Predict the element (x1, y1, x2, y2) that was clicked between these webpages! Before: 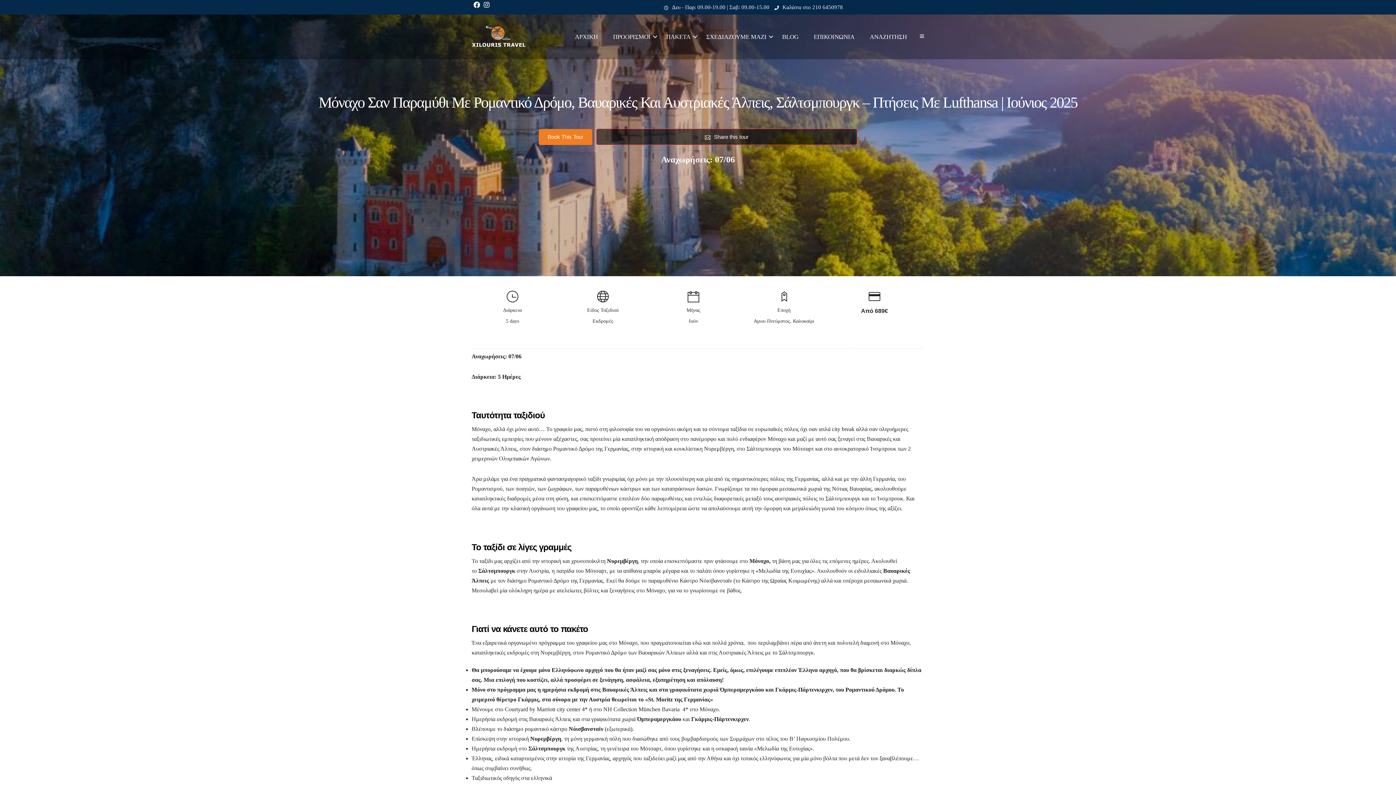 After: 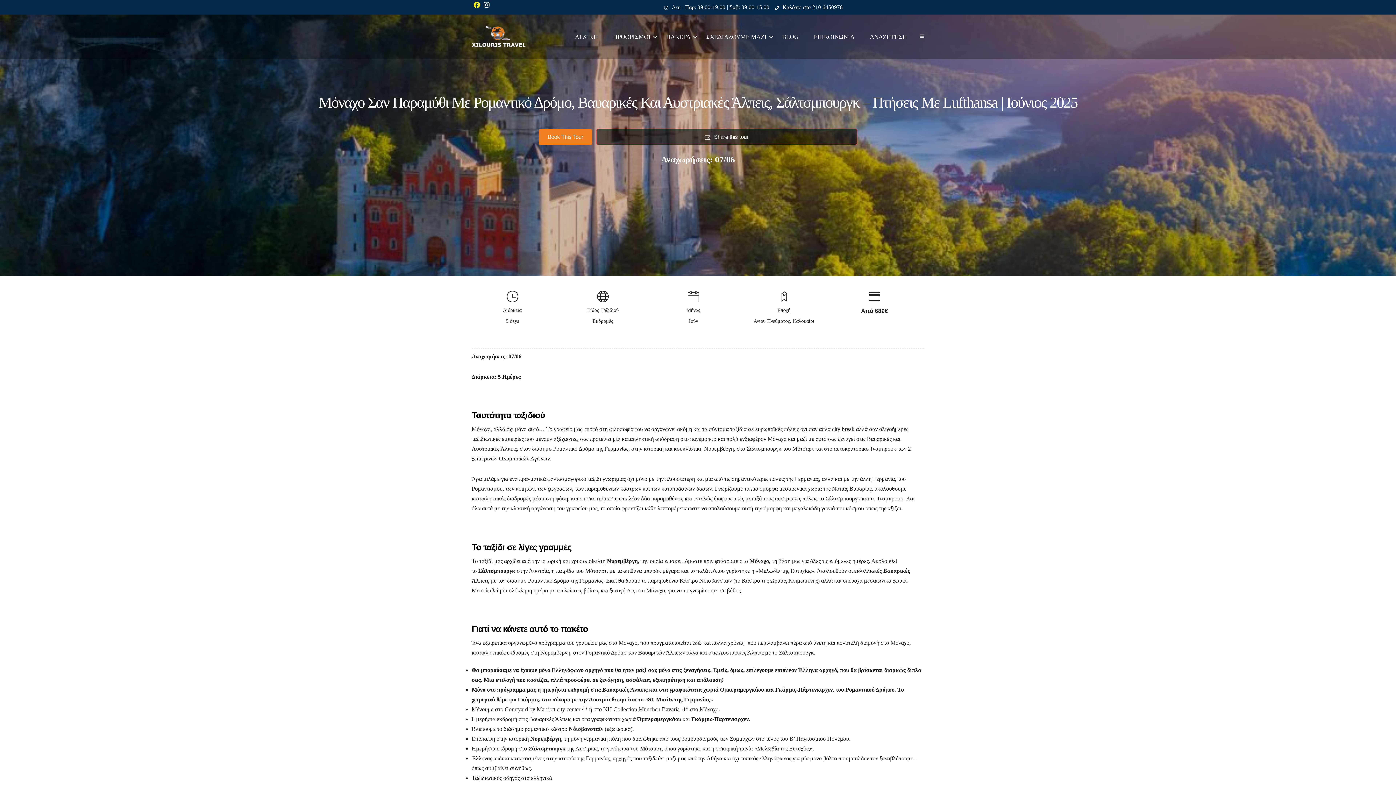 Action: bbox: (473, 0, 480, 10)